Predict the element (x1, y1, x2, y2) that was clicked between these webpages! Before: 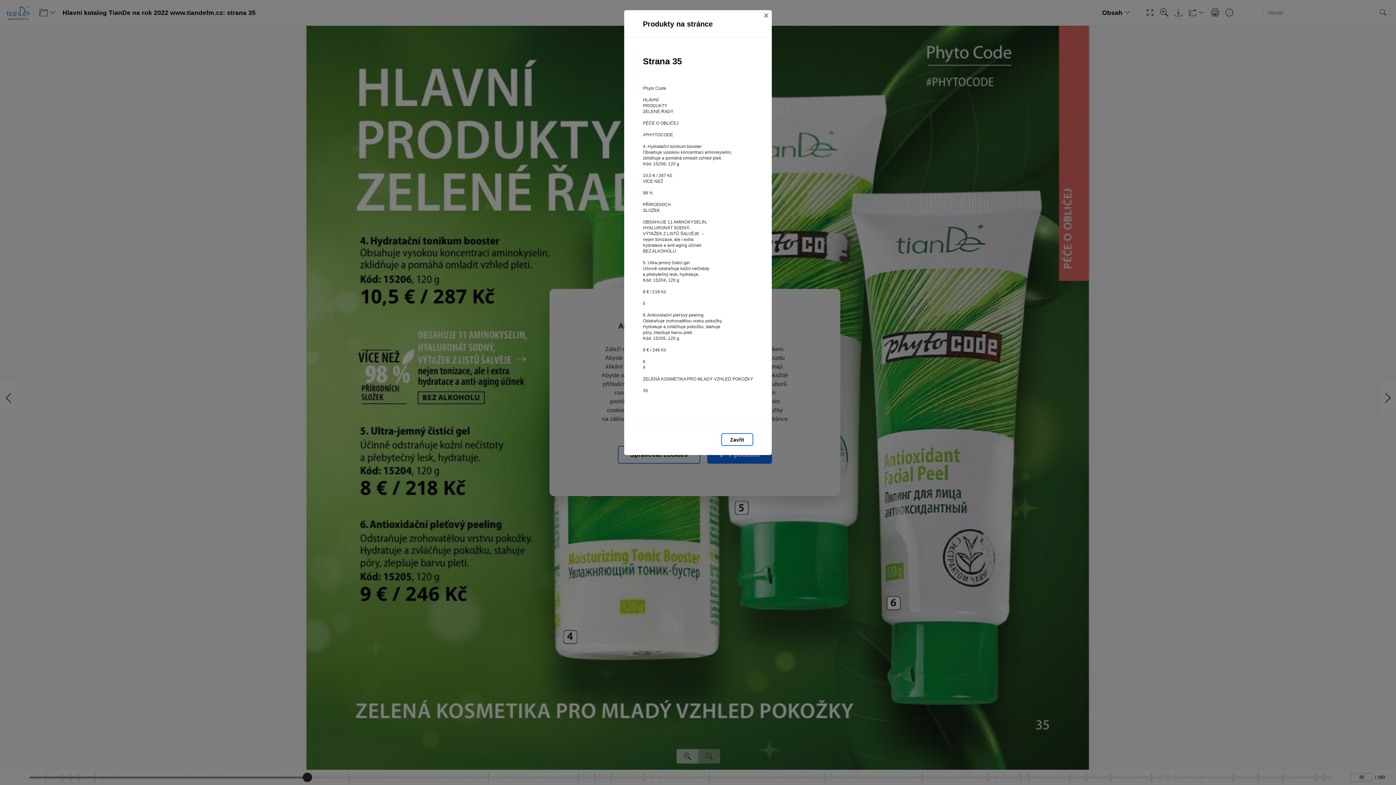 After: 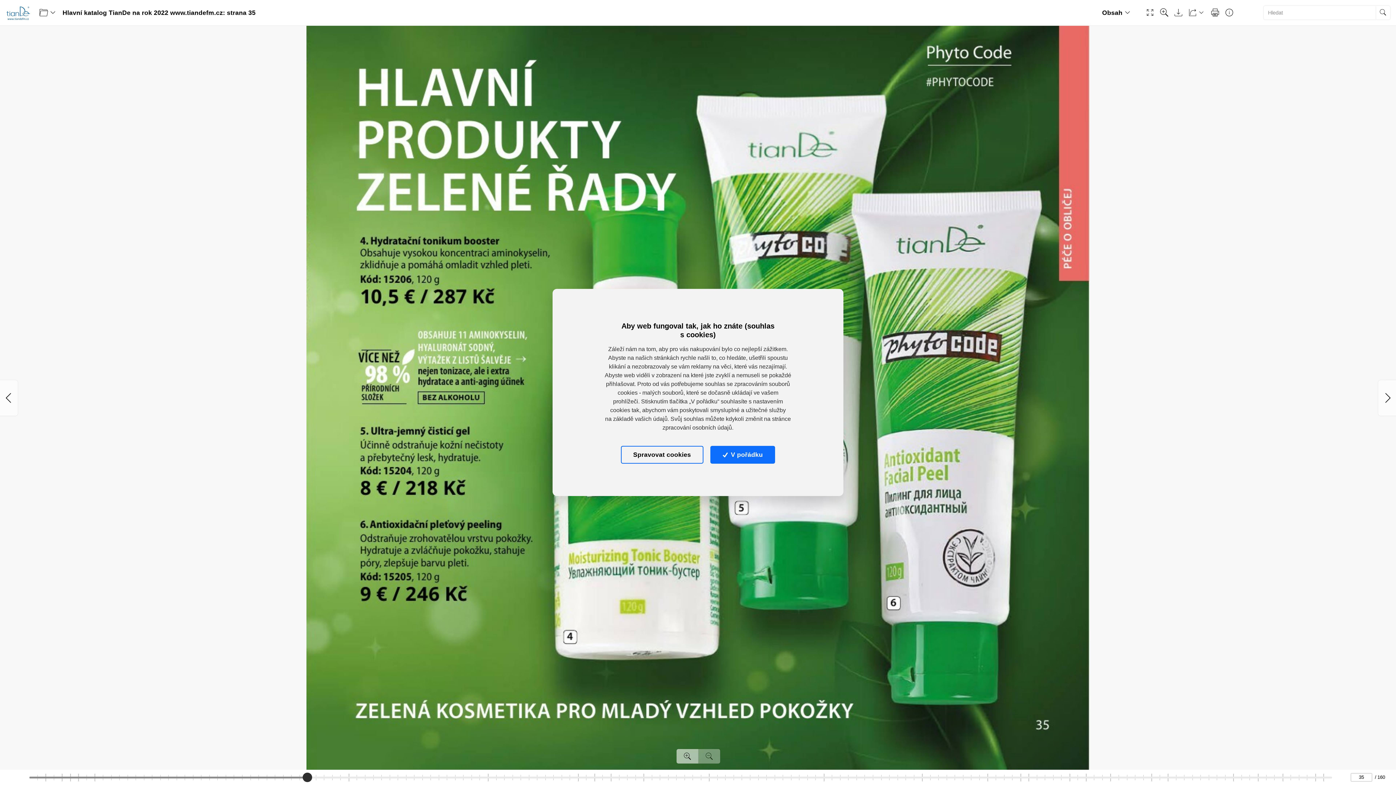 Action: label: Zavřít bbox: (760, 10, 771, 21)